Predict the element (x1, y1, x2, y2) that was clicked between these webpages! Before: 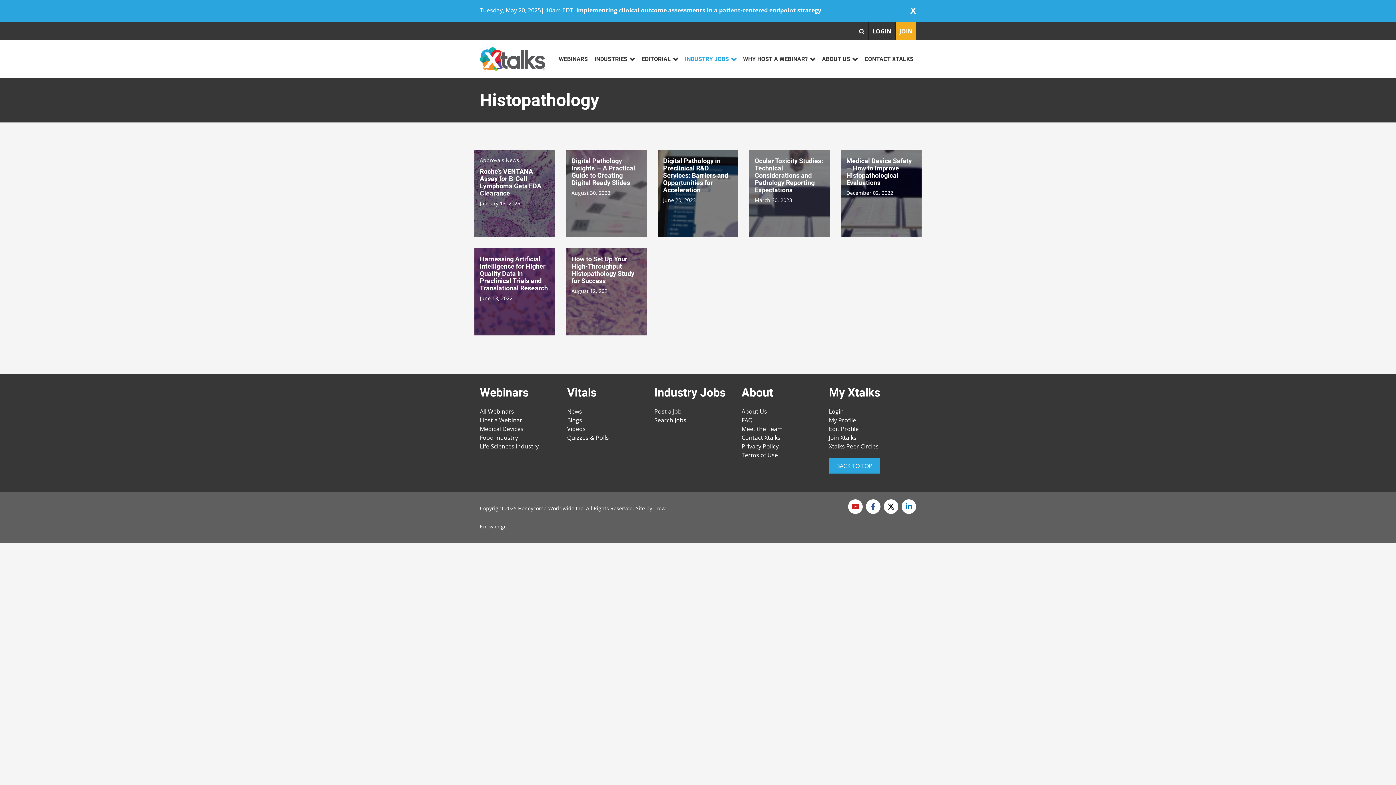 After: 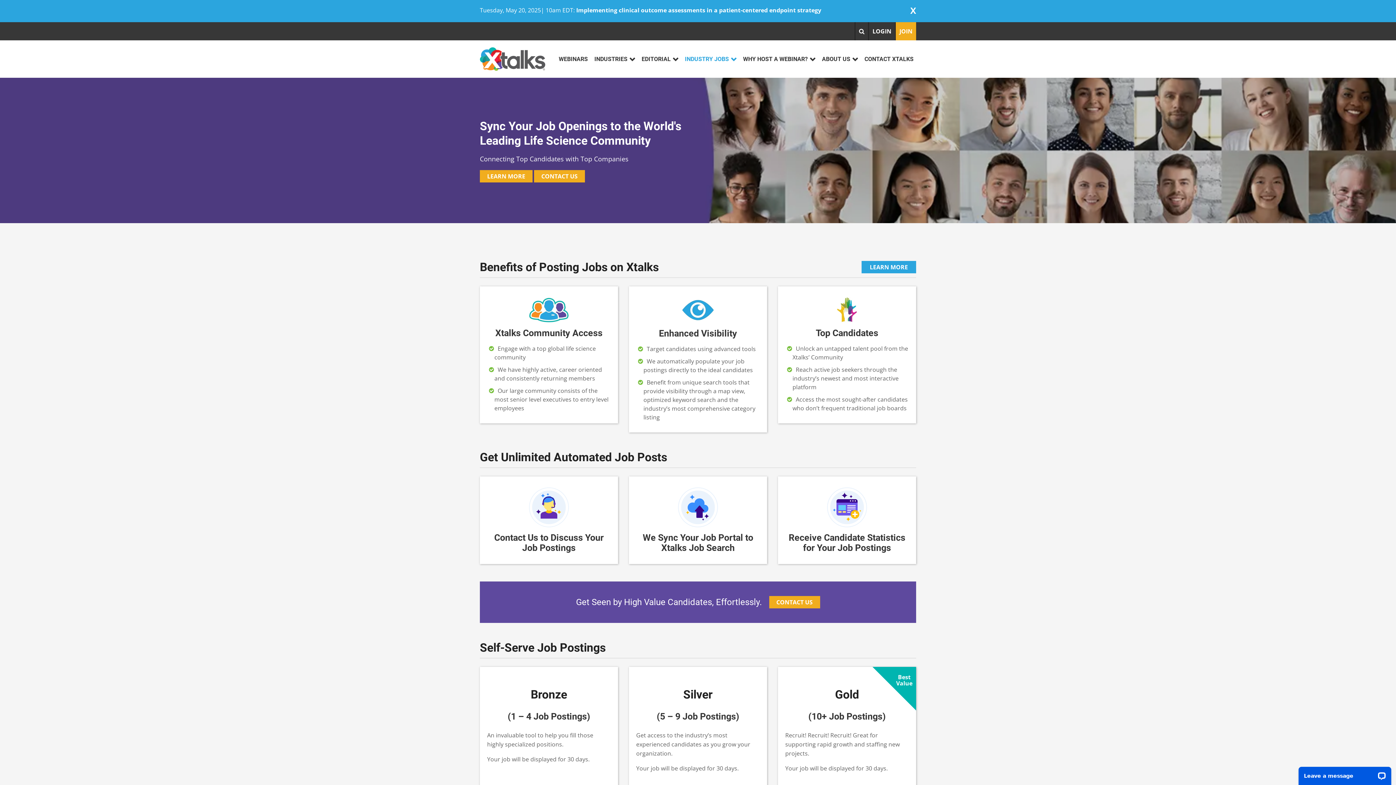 Action: bbox: (654, 407, 681, 415) label: Post a Job